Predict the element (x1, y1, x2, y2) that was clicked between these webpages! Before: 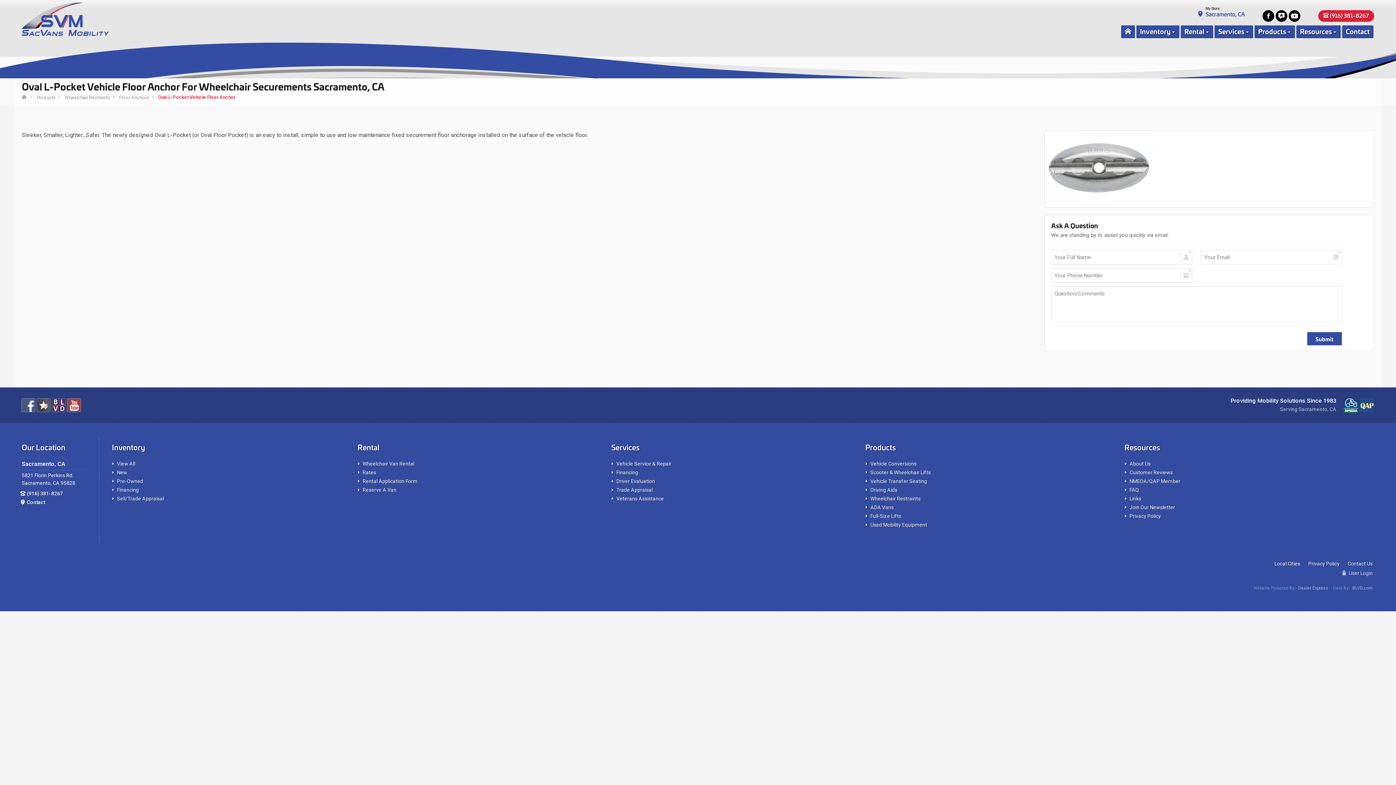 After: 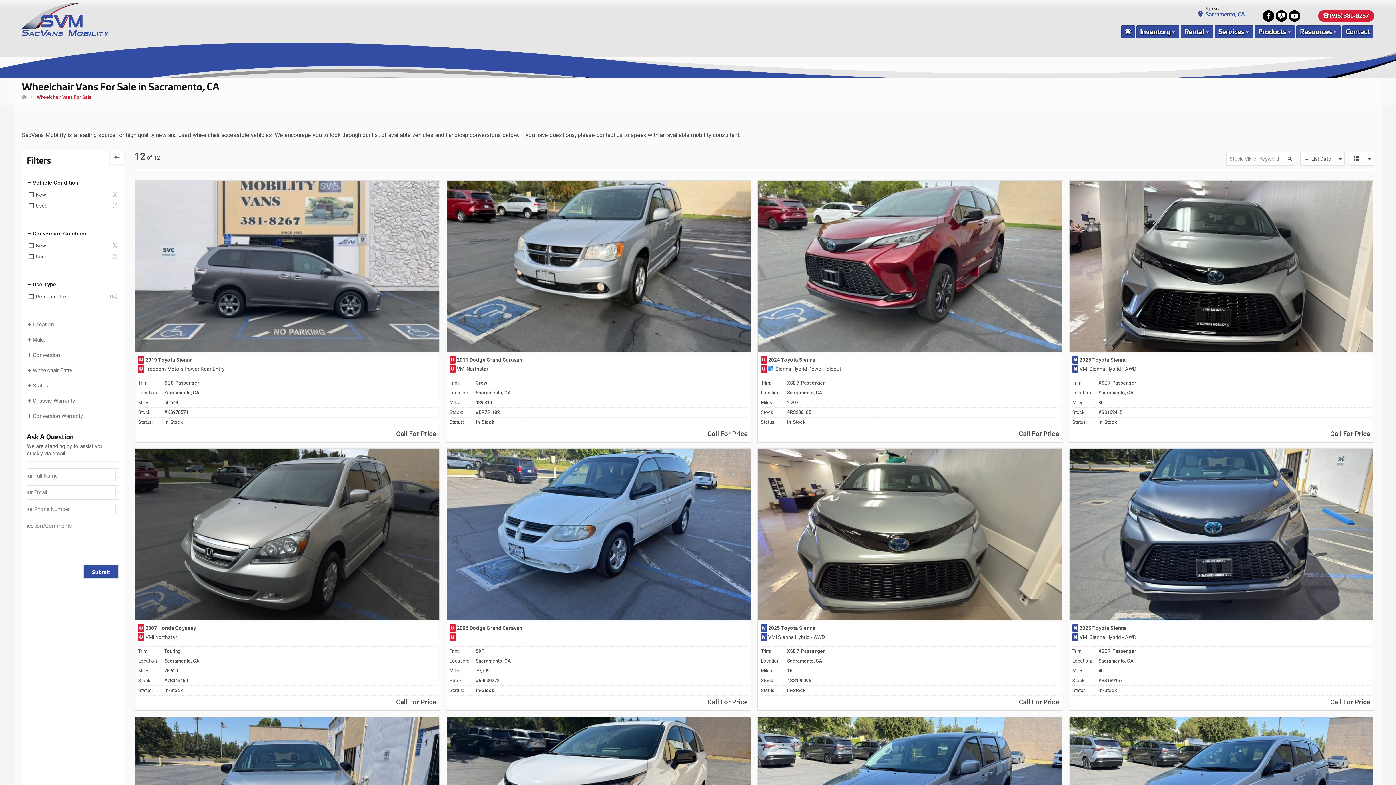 Action: label: Inventory bbox: (1136, 25, 1179, 38)